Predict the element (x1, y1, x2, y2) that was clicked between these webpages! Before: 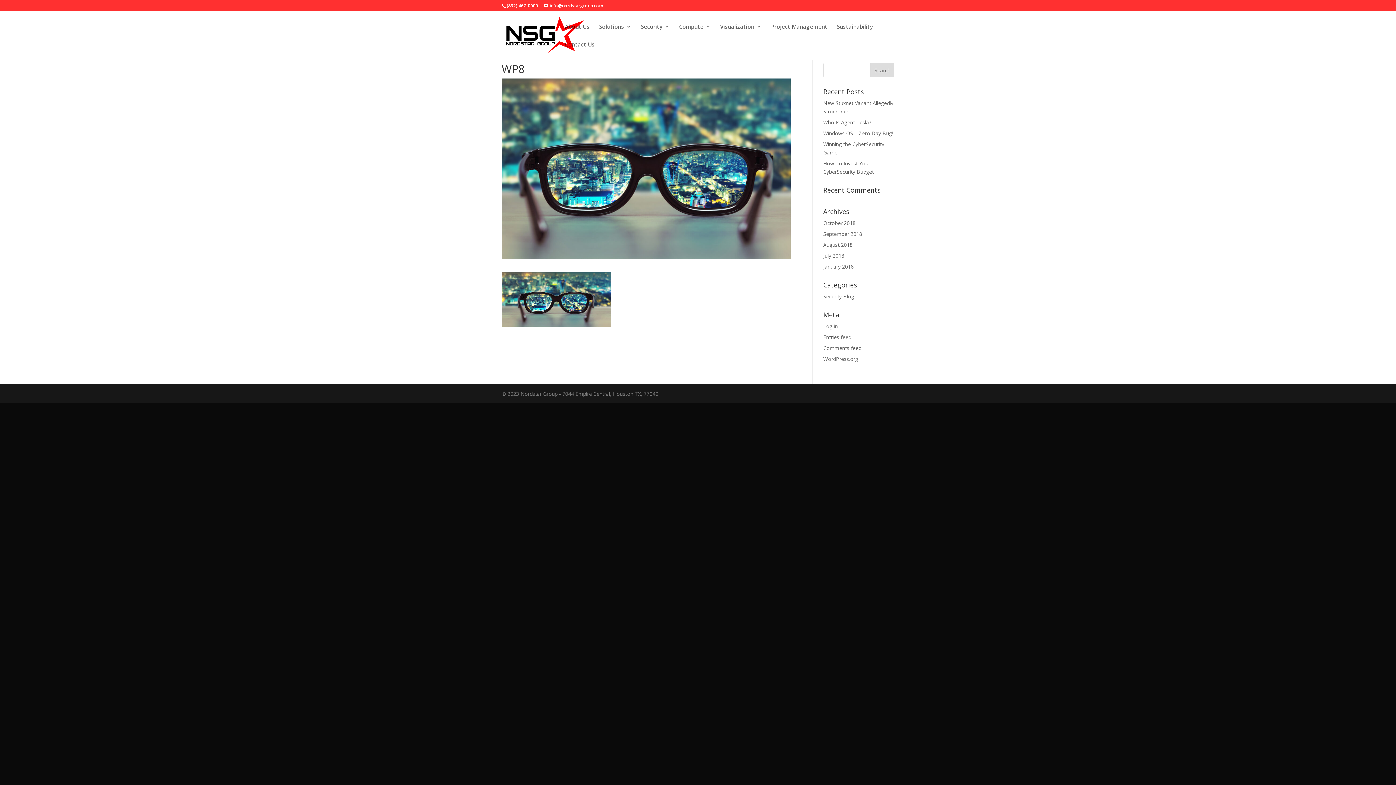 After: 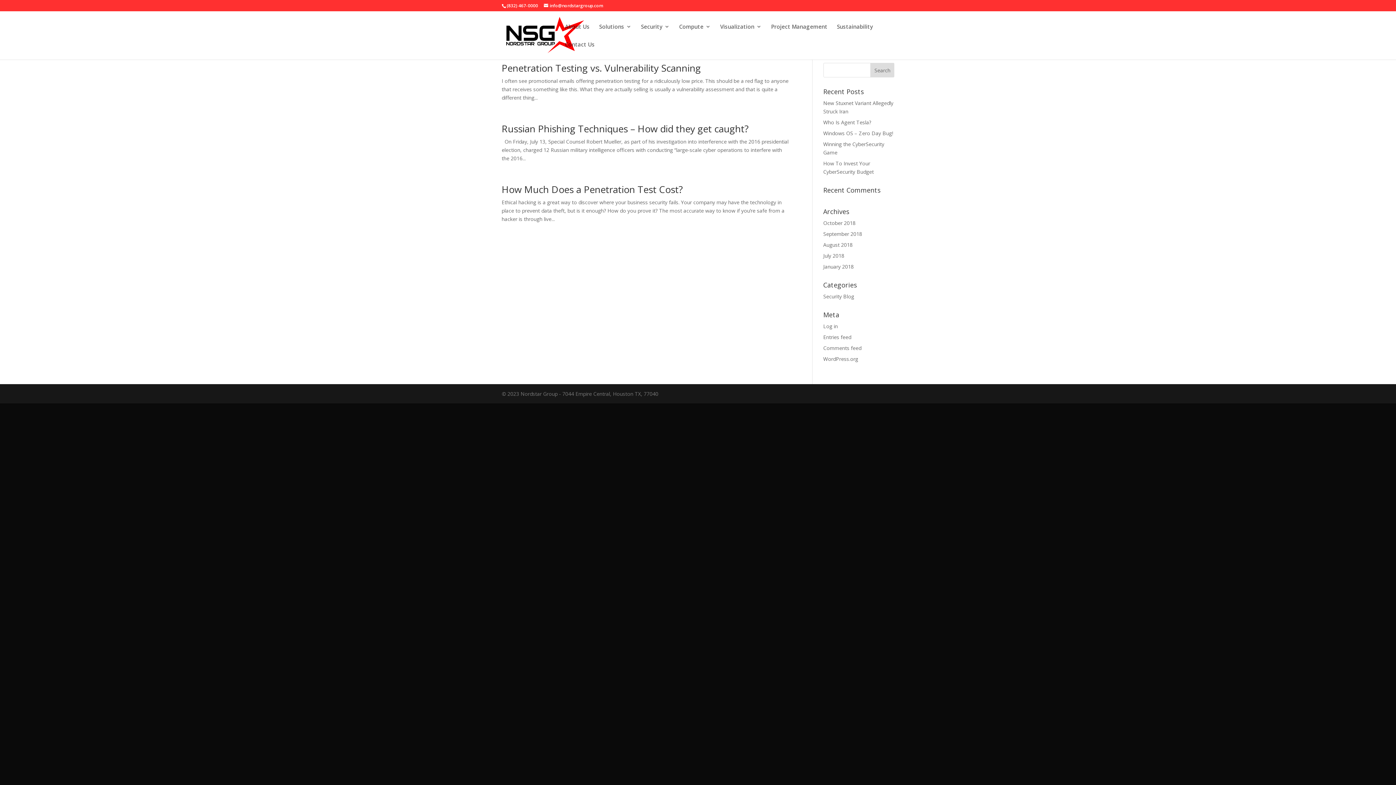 Action: label: July 2018 bbox: (823, 252, 844, 259)